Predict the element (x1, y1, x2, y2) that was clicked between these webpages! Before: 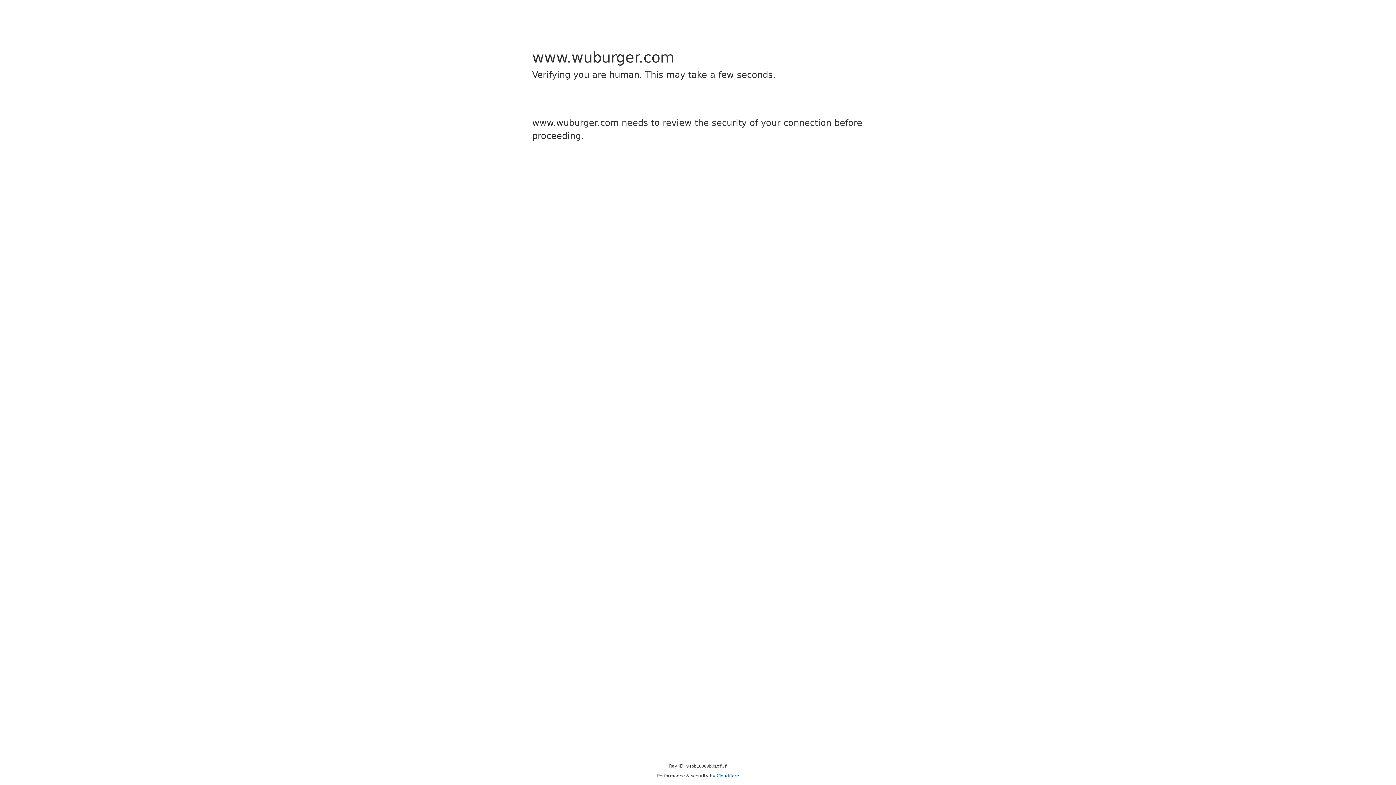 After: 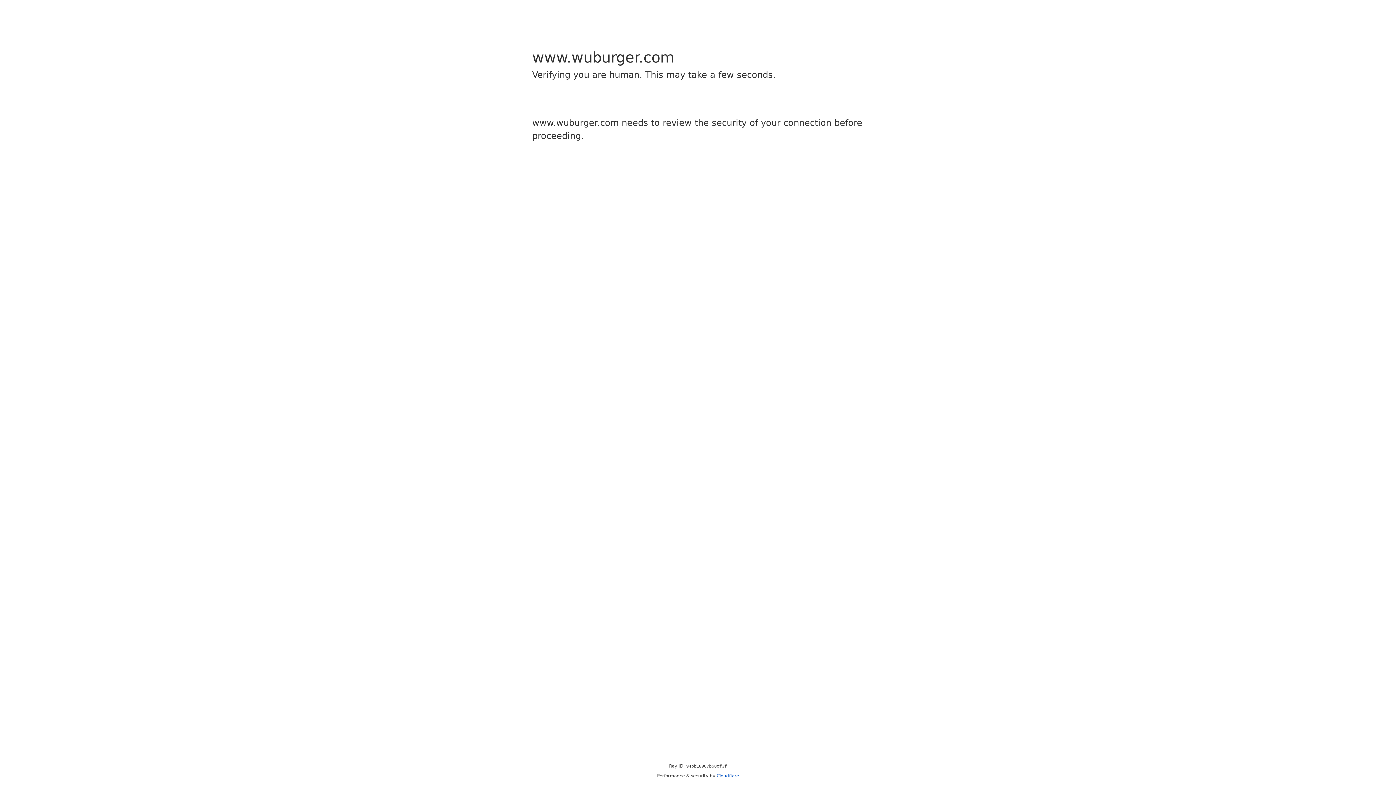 Action: bbox: (716, 773, 739, 778) label: Cloudflare